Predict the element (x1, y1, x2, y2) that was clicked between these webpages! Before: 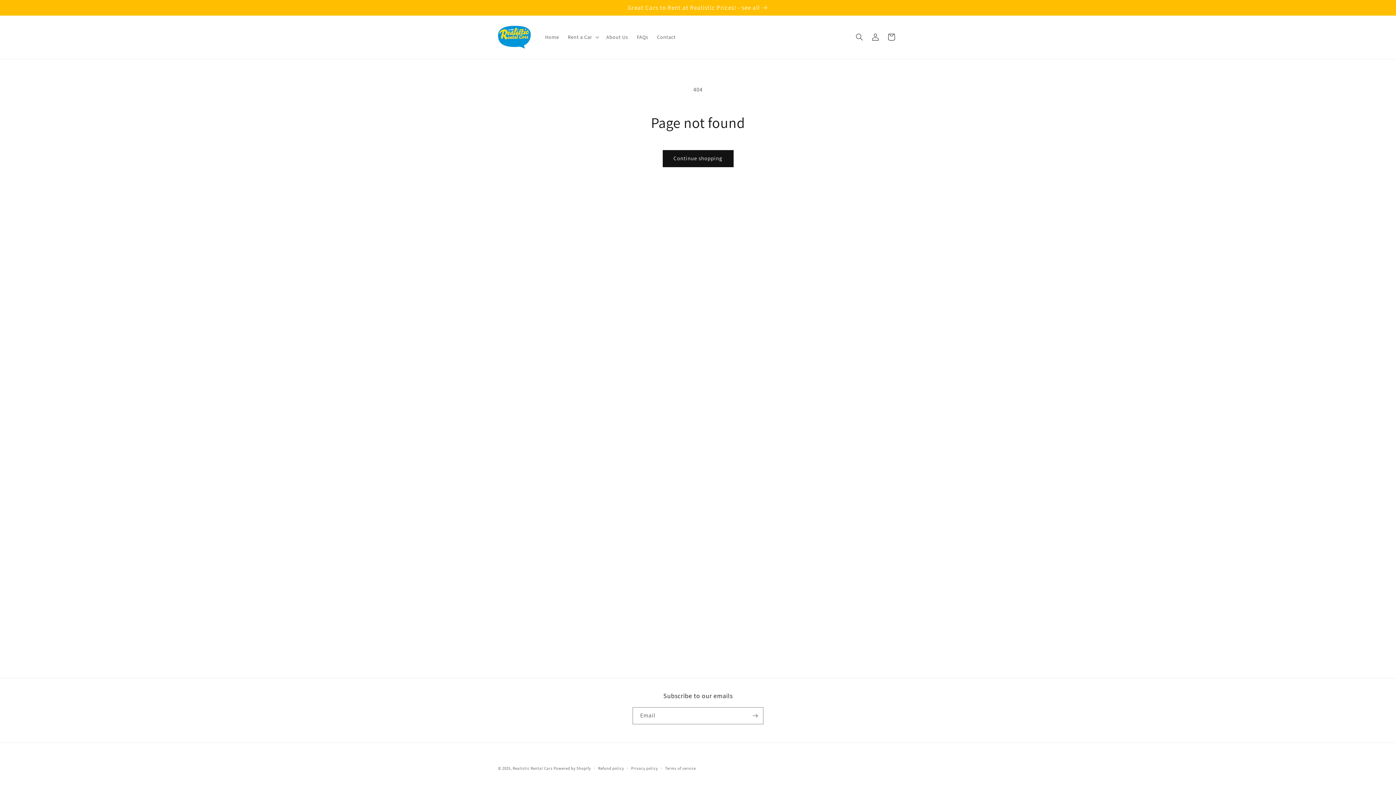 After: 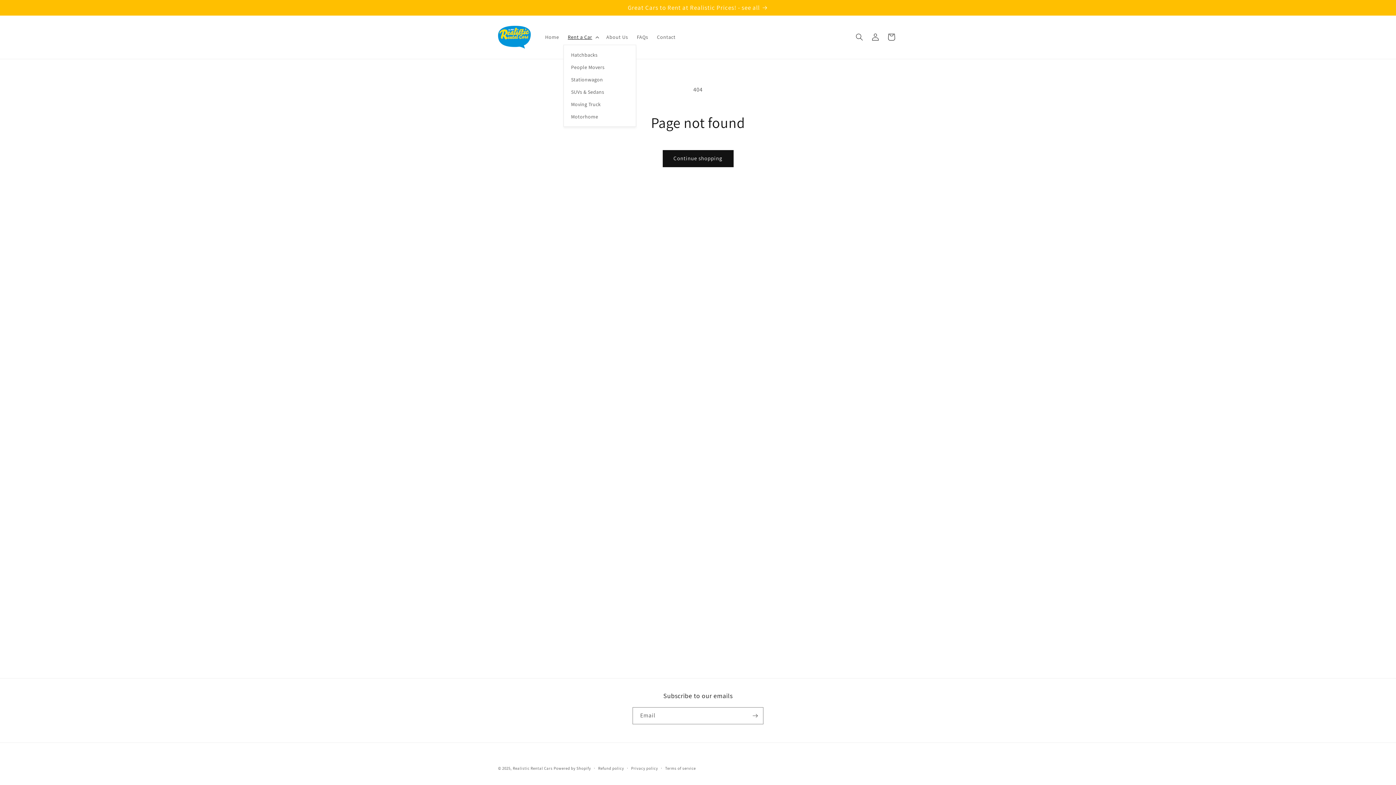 Action: label: Rent a Car bbox: (563, 29, 602, 44)